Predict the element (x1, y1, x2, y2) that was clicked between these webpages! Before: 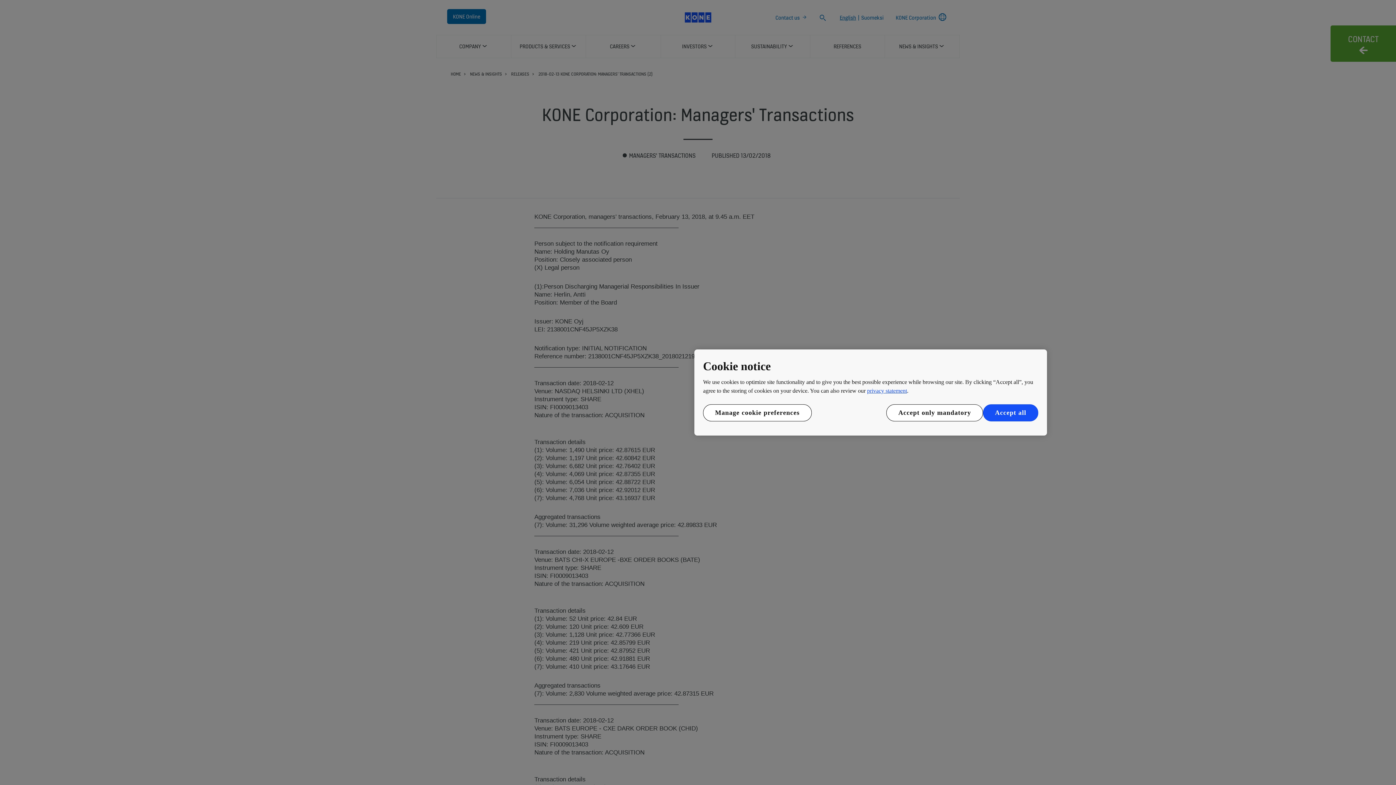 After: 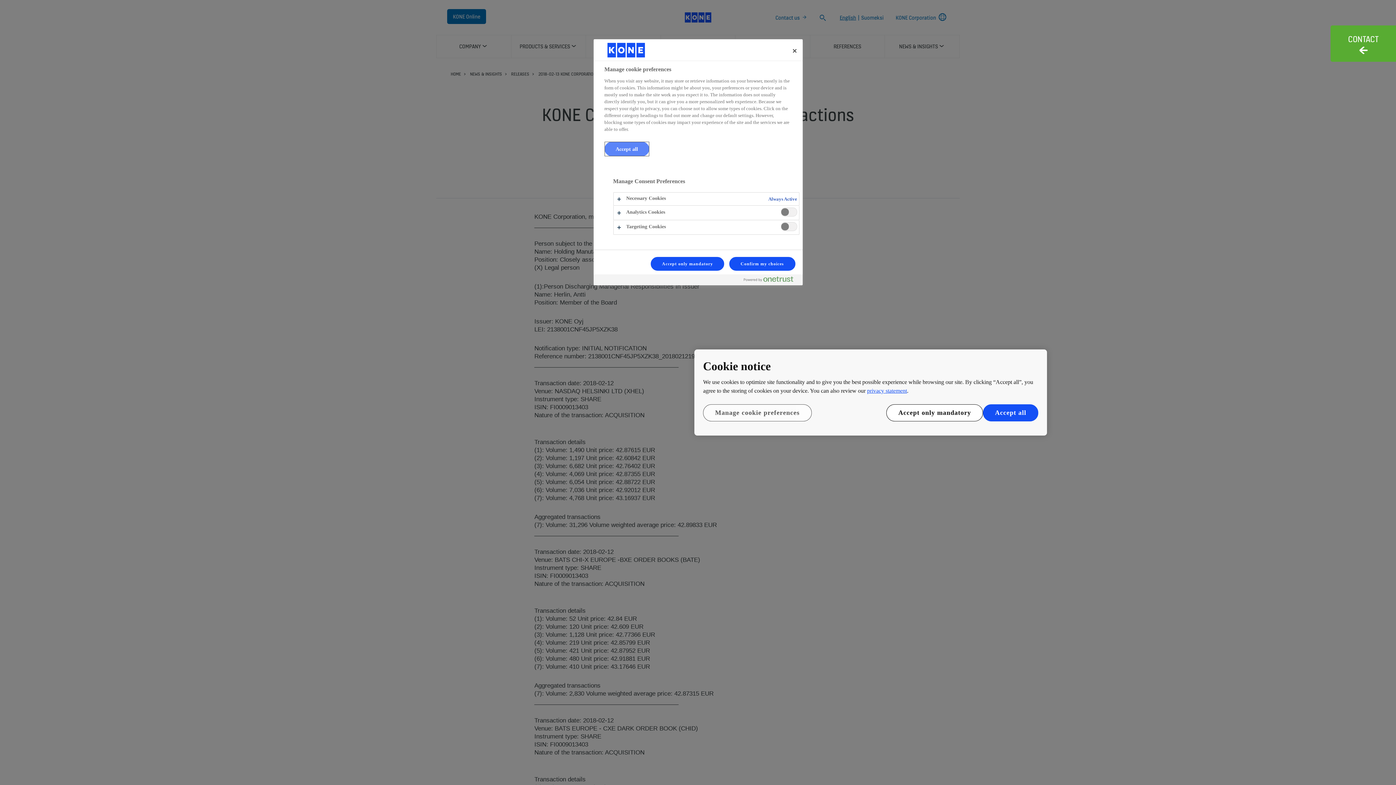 Action: bbox: (703, 404, 811, 421) label: Manage cookie preferences